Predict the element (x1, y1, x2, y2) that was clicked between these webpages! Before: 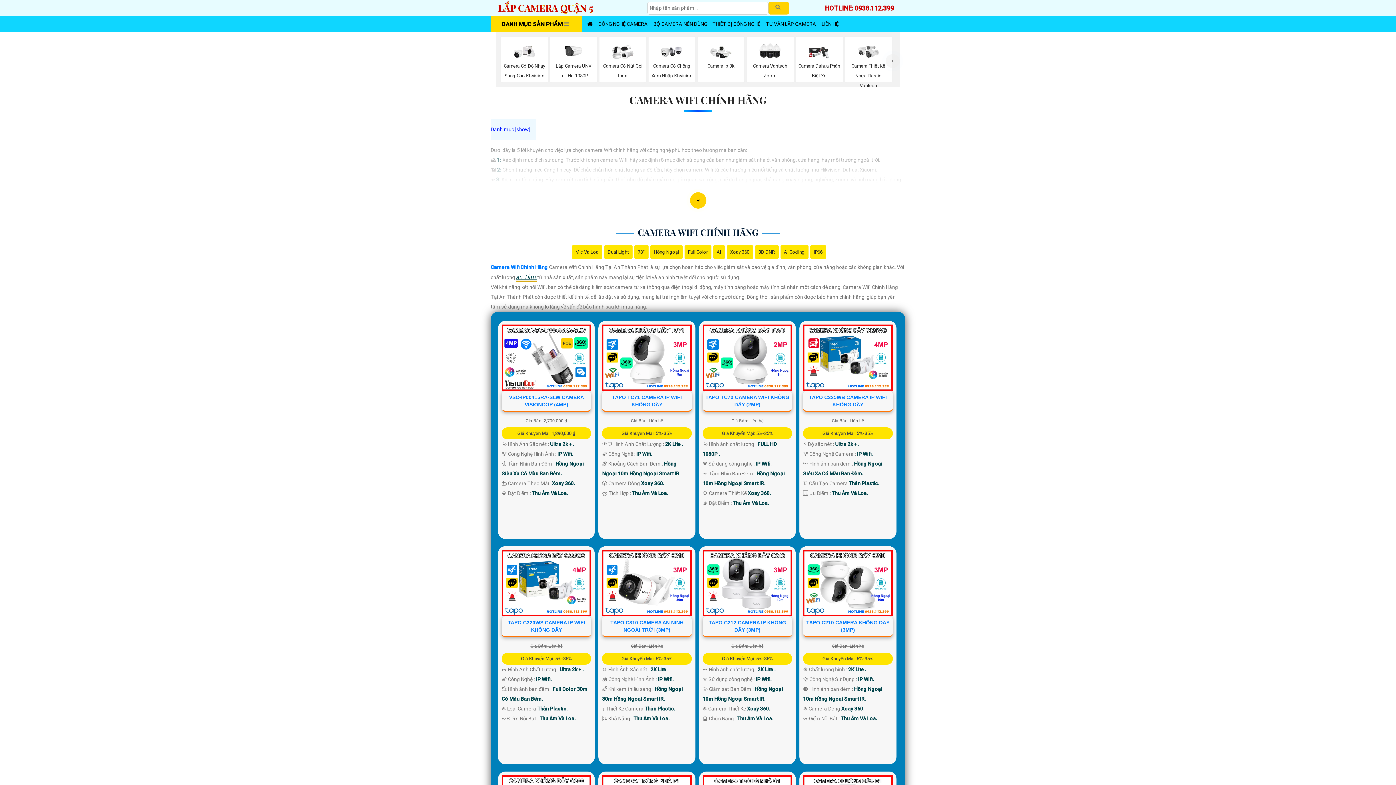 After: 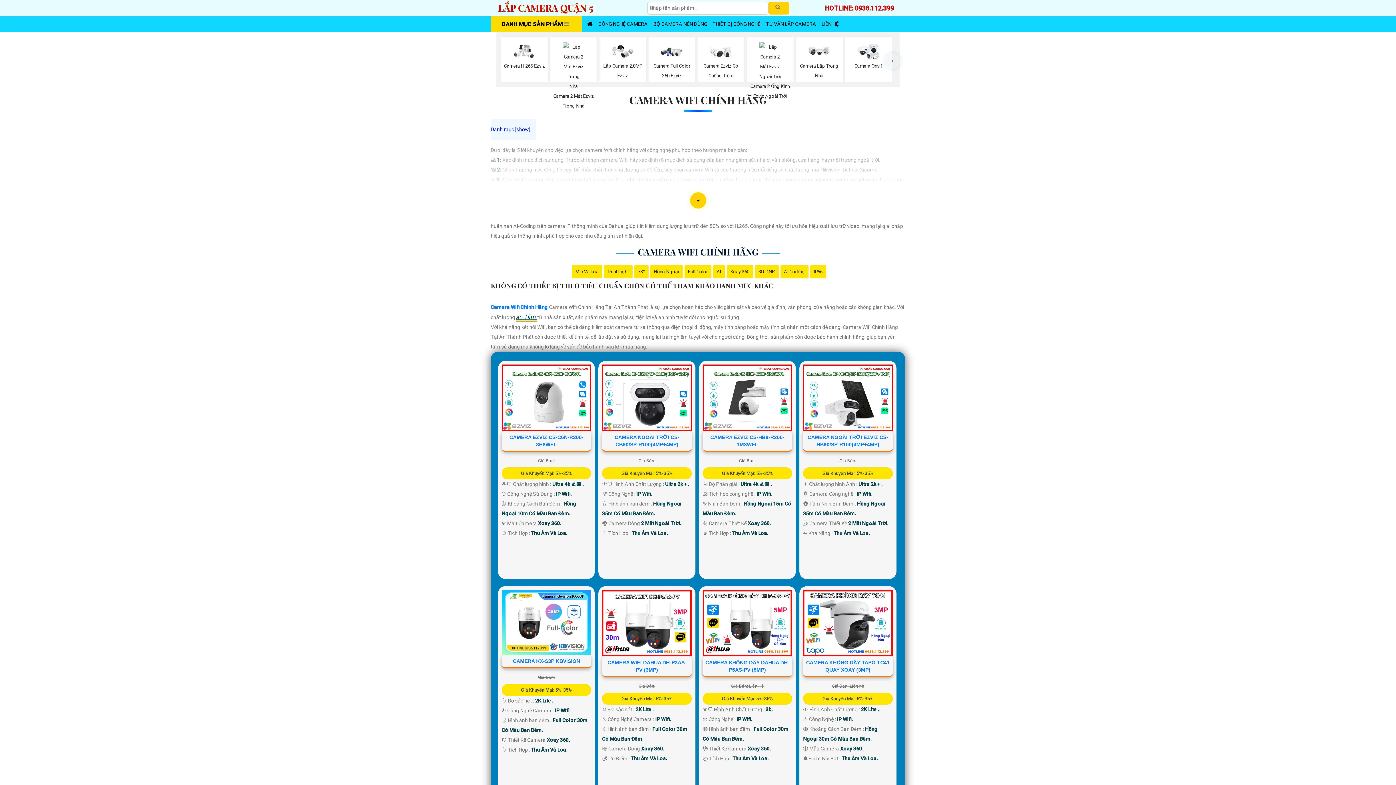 Action: label: AI Coding bbox: (784, 249, 804, 254)